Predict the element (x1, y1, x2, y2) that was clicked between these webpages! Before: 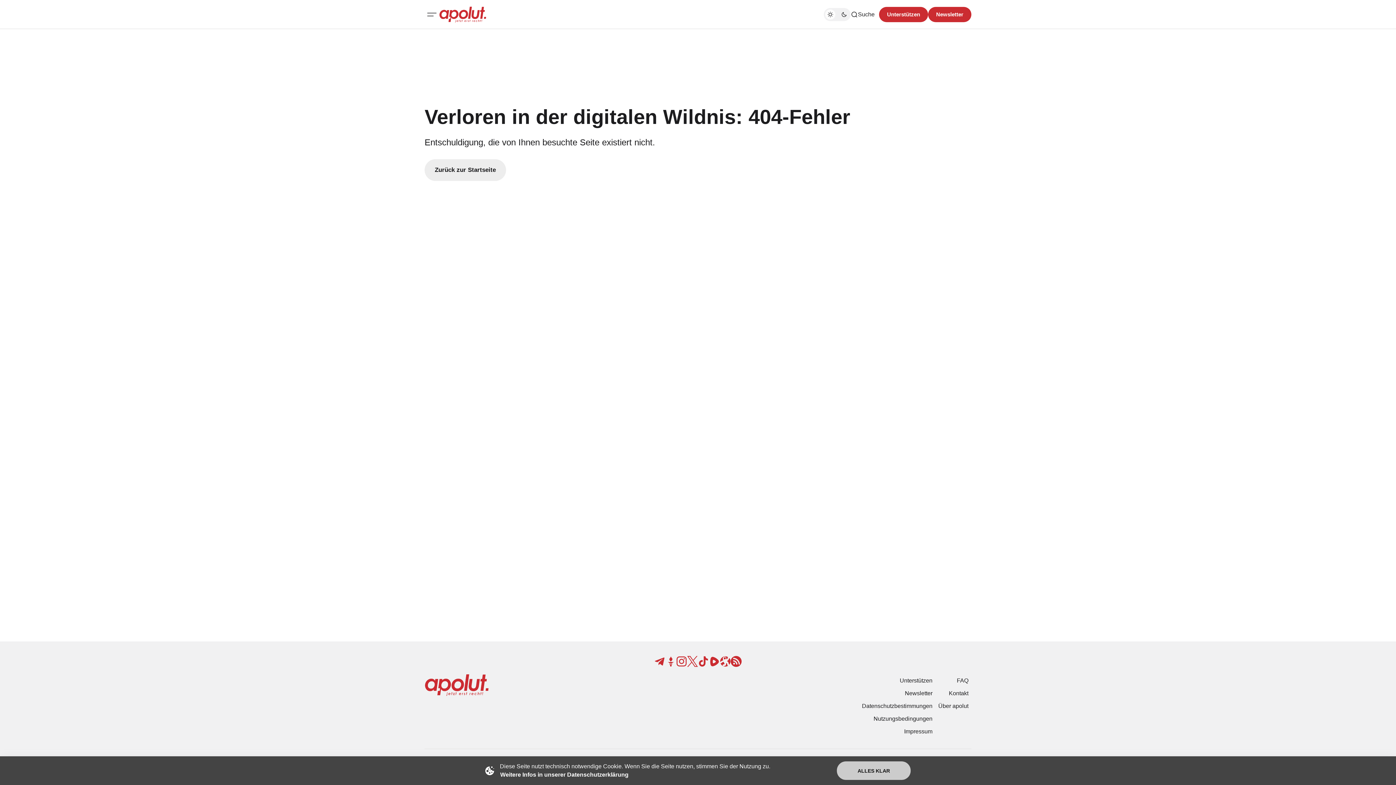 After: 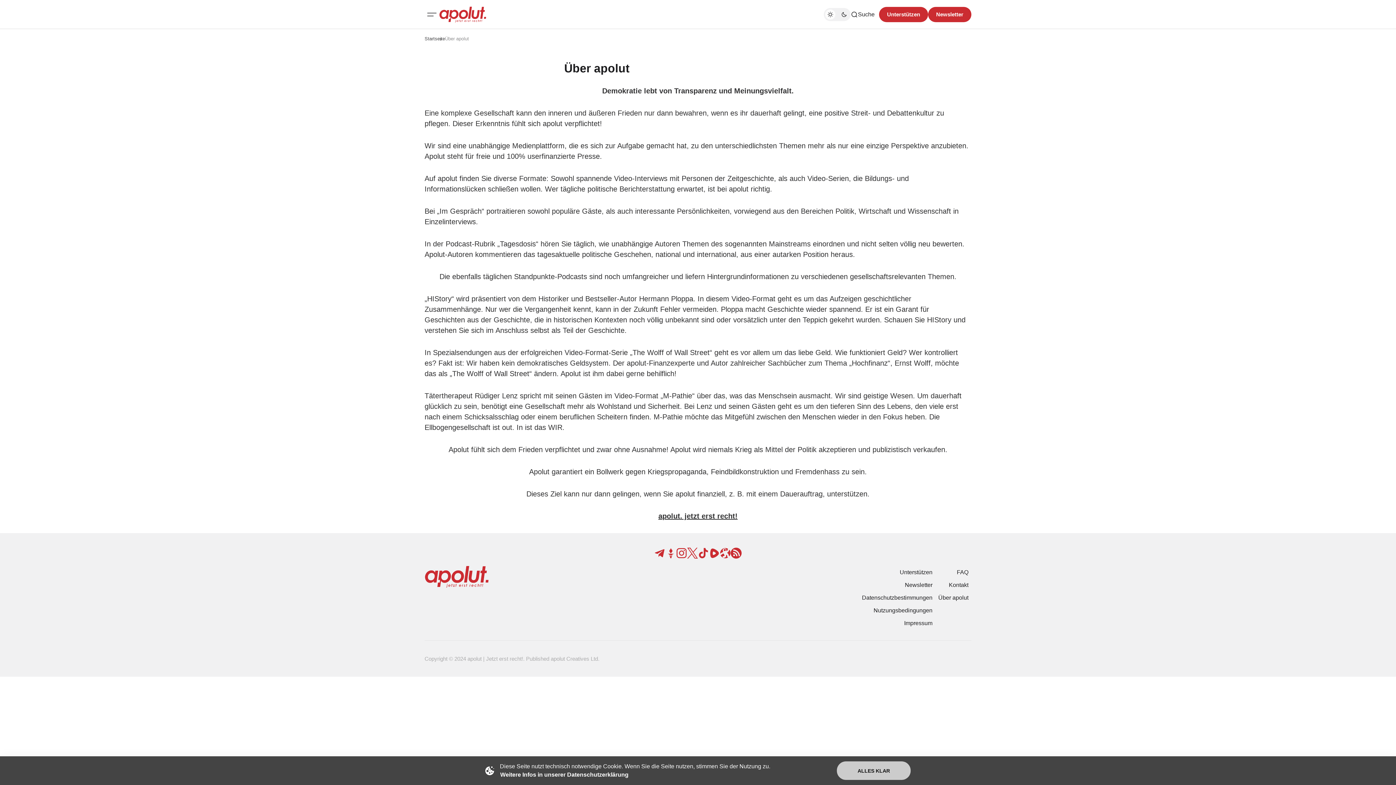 Action: bbox: (935, 700, 971, 712) label: Über apolut